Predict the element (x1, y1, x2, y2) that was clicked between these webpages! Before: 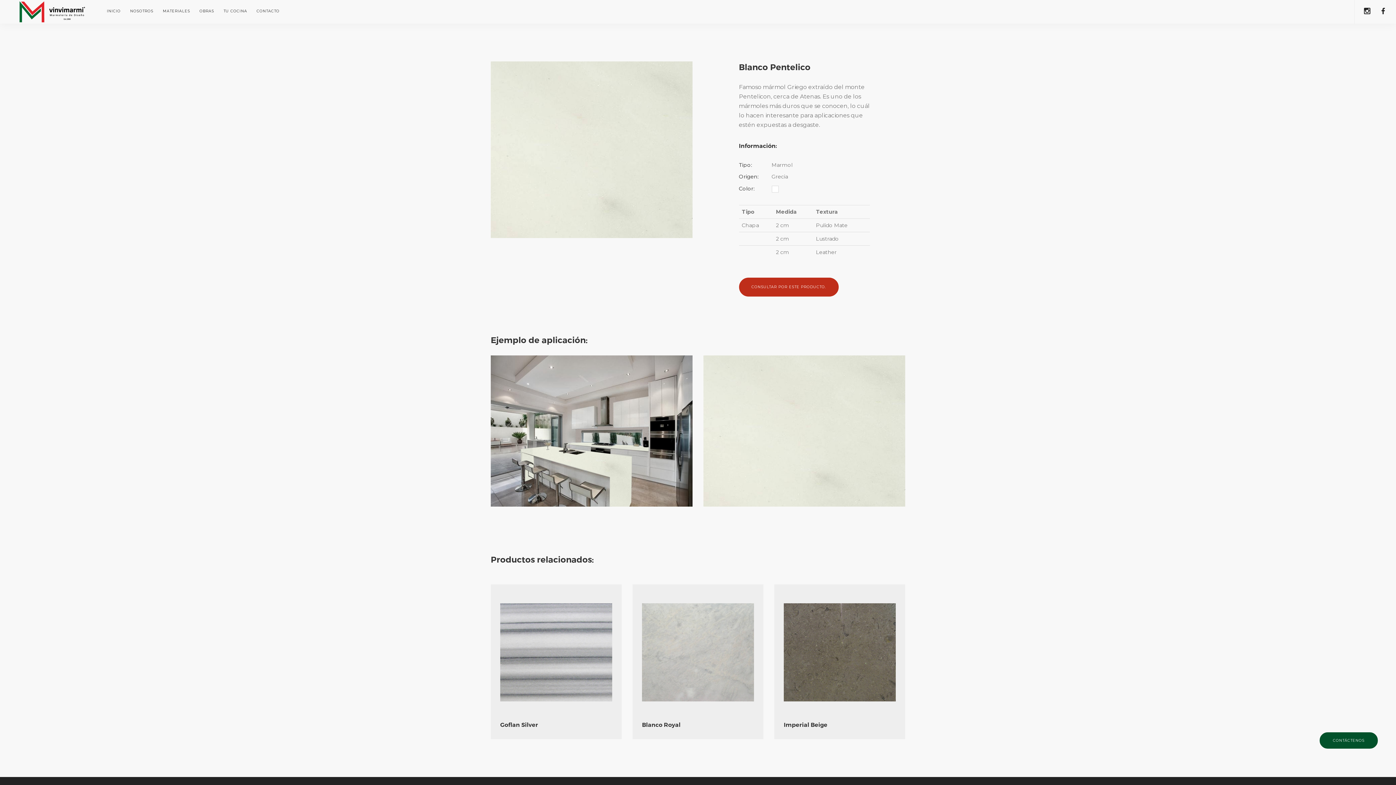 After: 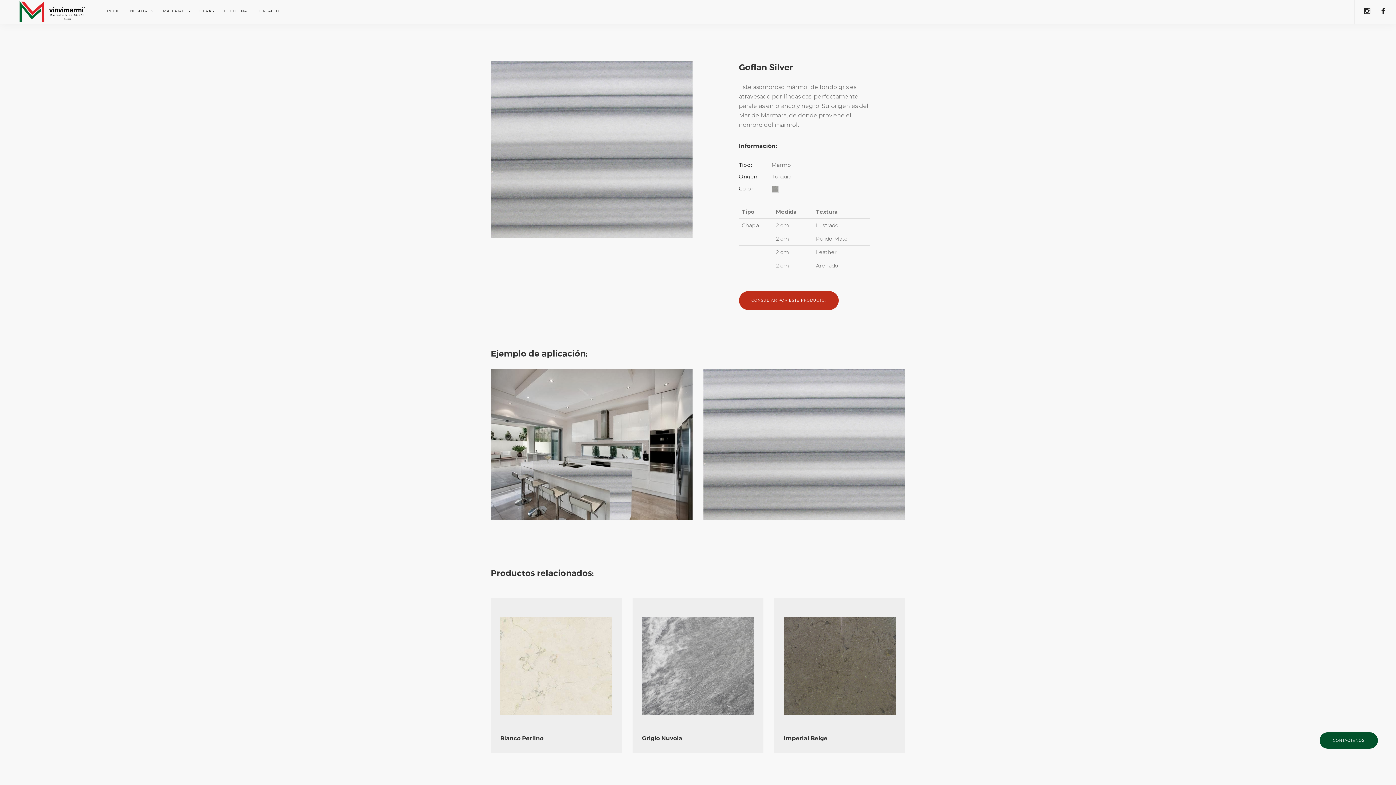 Action: bbox: (490, 584, 621, 739) label: Goflan Silver